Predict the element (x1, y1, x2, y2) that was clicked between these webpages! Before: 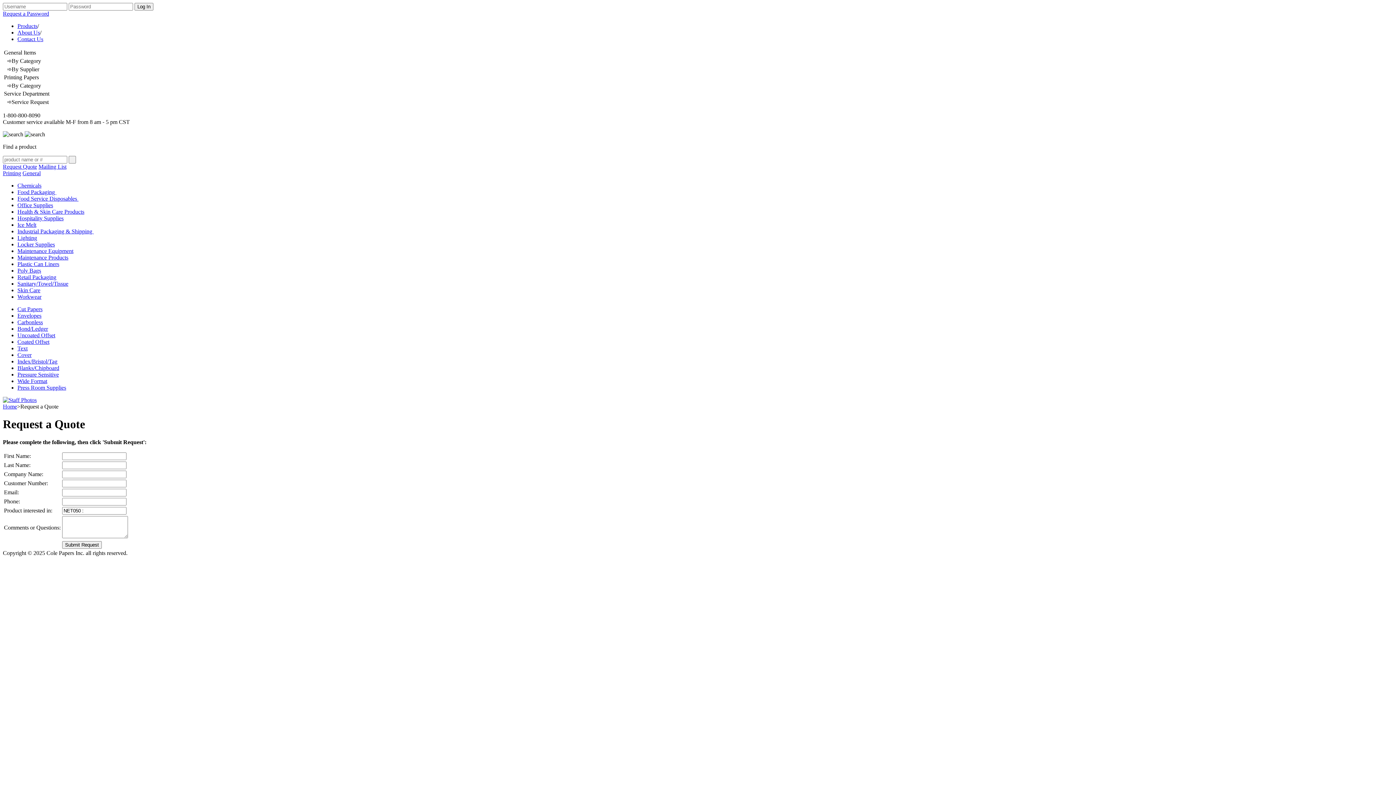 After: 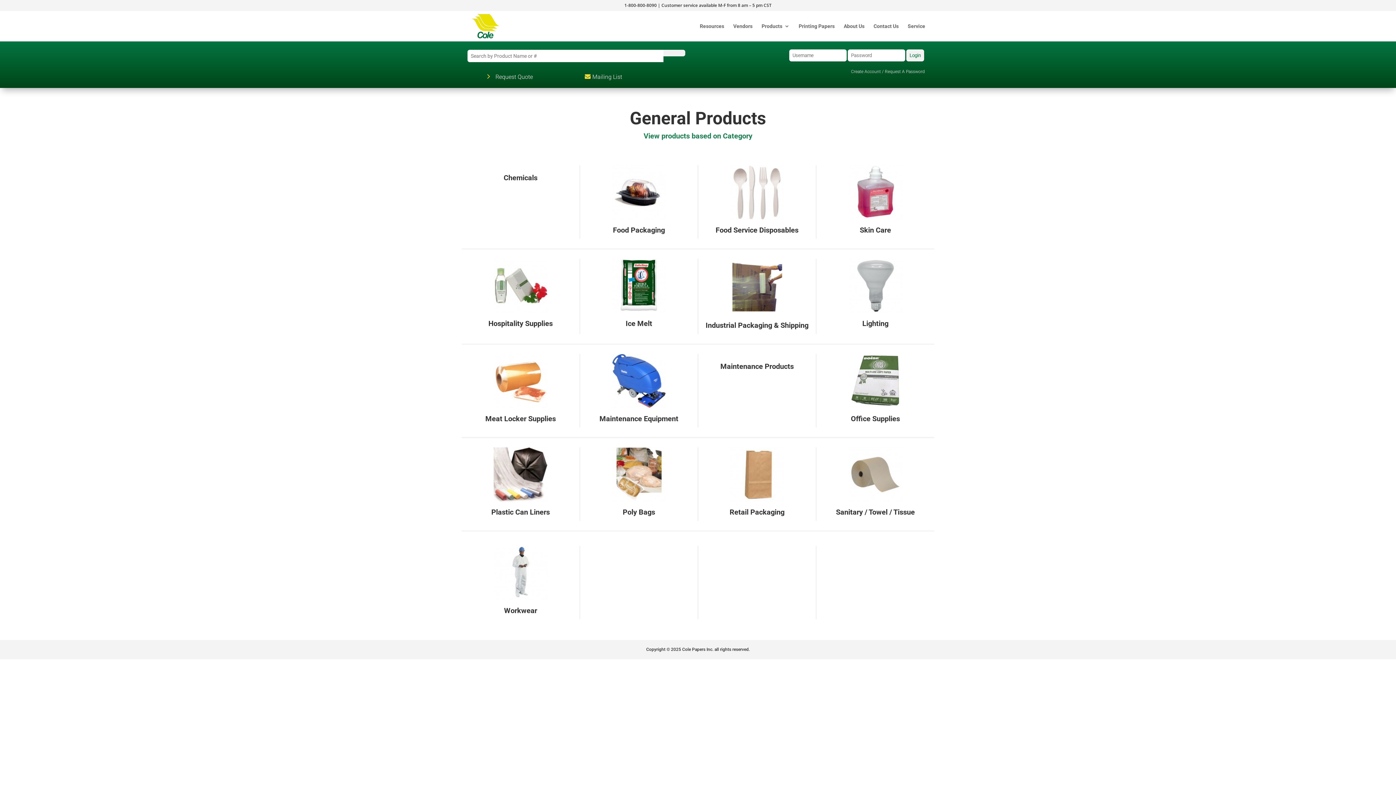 Action: label: Products bbox: (17, 22, 37, 29)